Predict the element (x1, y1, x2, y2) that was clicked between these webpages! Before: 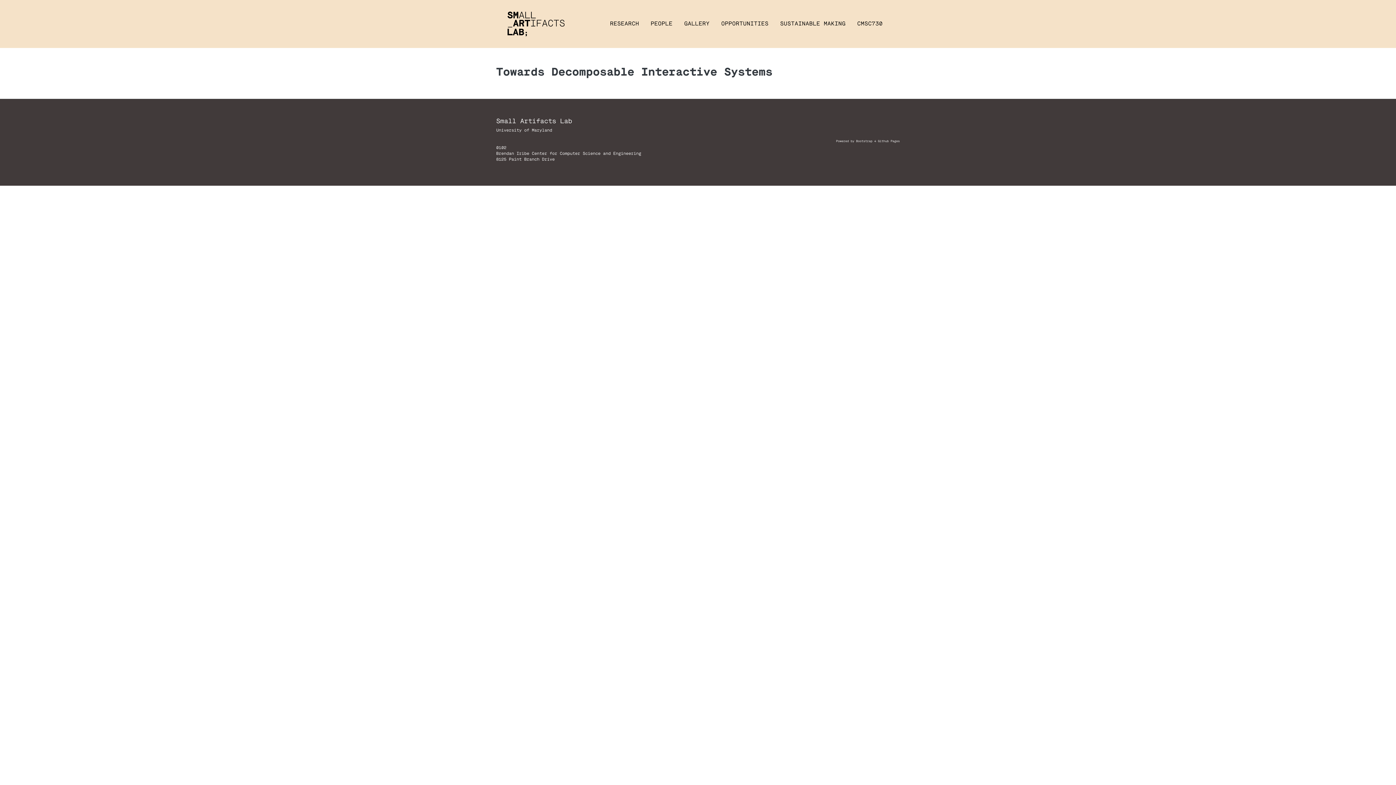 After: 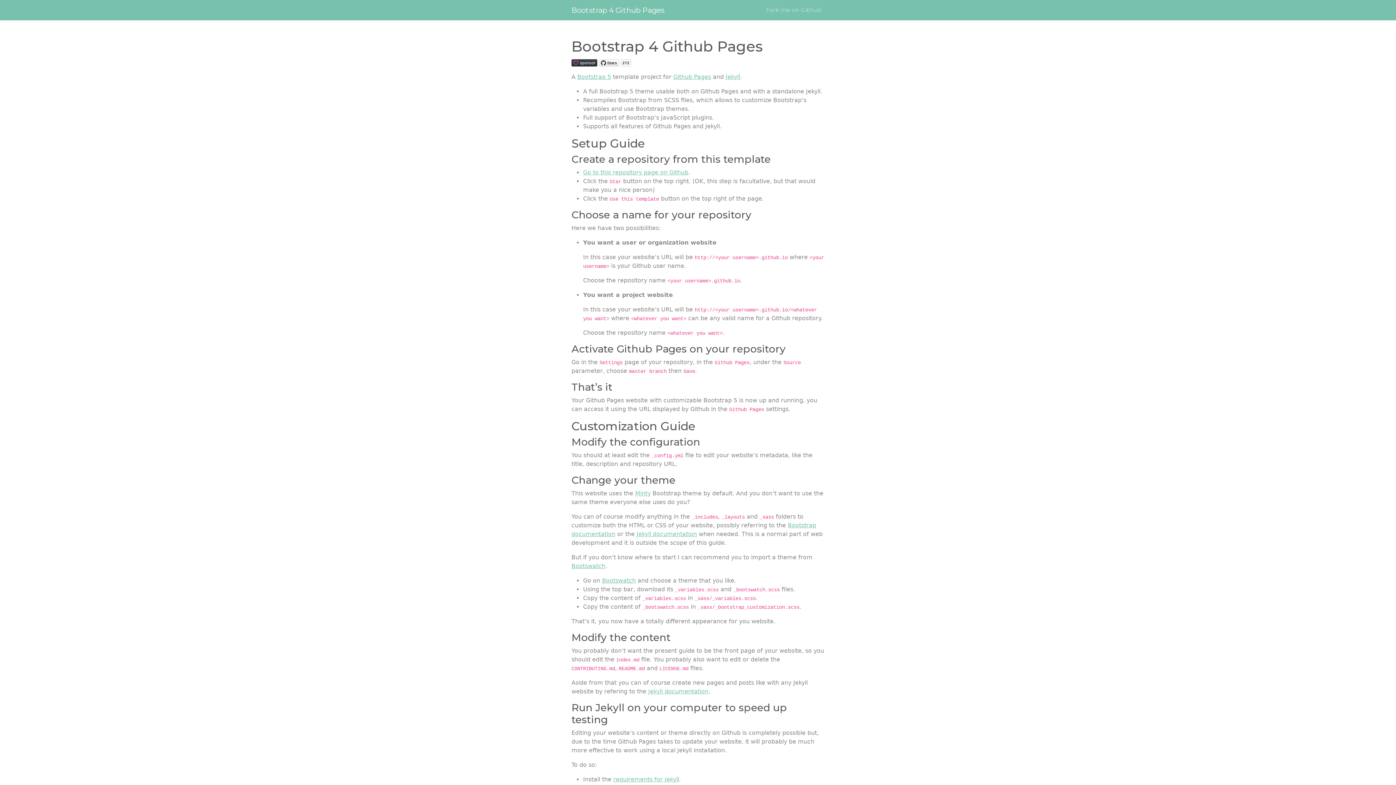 Action: label: Powered by Bootstrap 4 Github Pages bbox: (836, 139, 900, 143)